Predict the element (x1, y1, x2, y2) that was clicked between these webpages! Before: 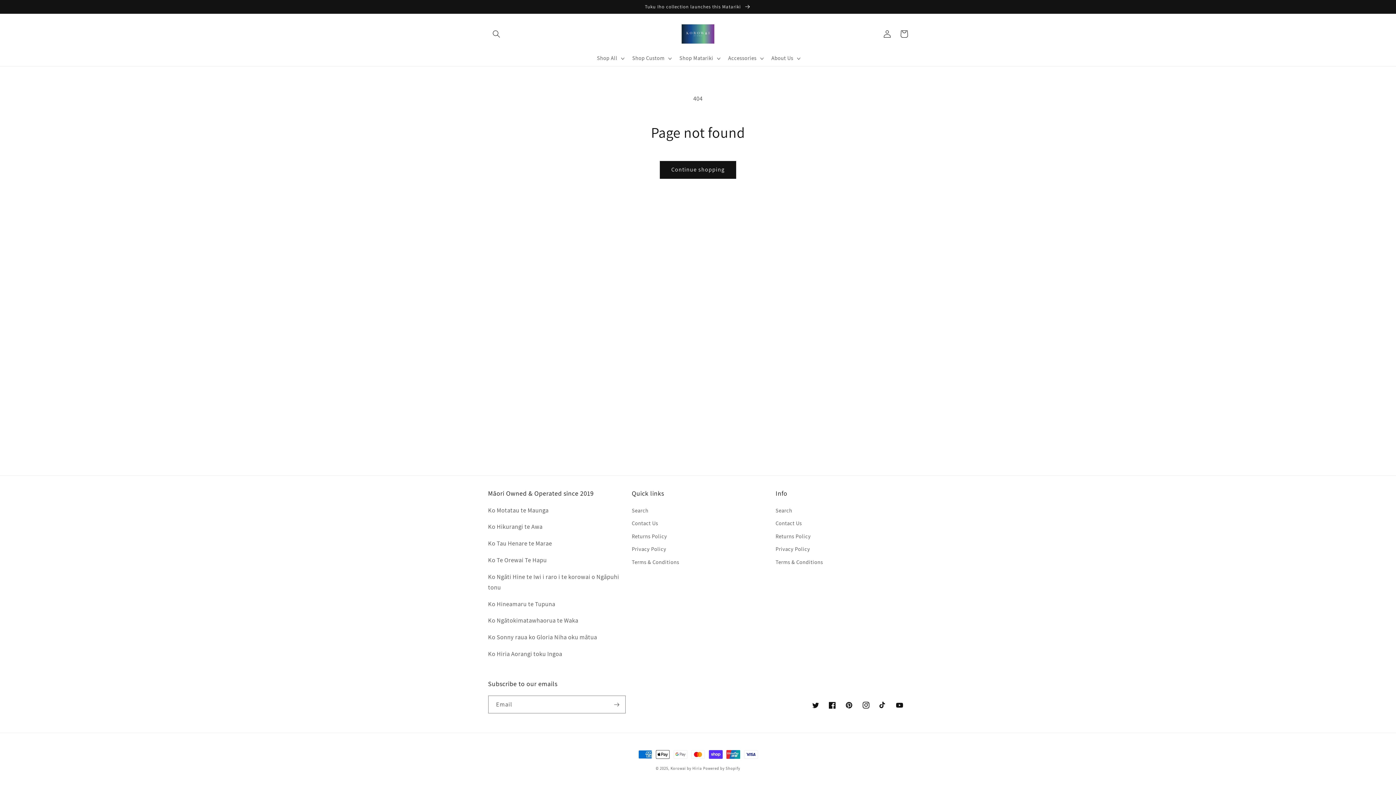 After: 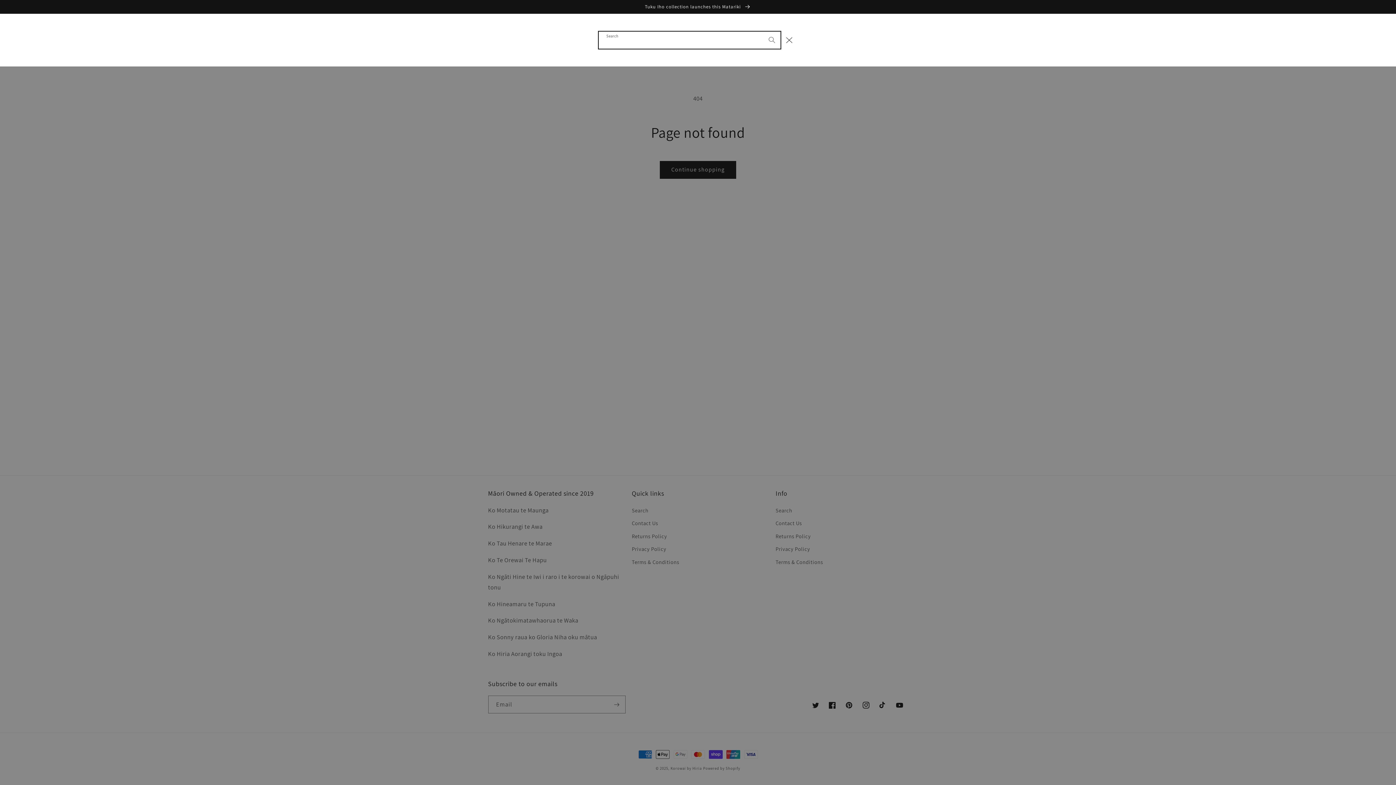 Action: bbox: (488, 25, 504, 42) label: Search